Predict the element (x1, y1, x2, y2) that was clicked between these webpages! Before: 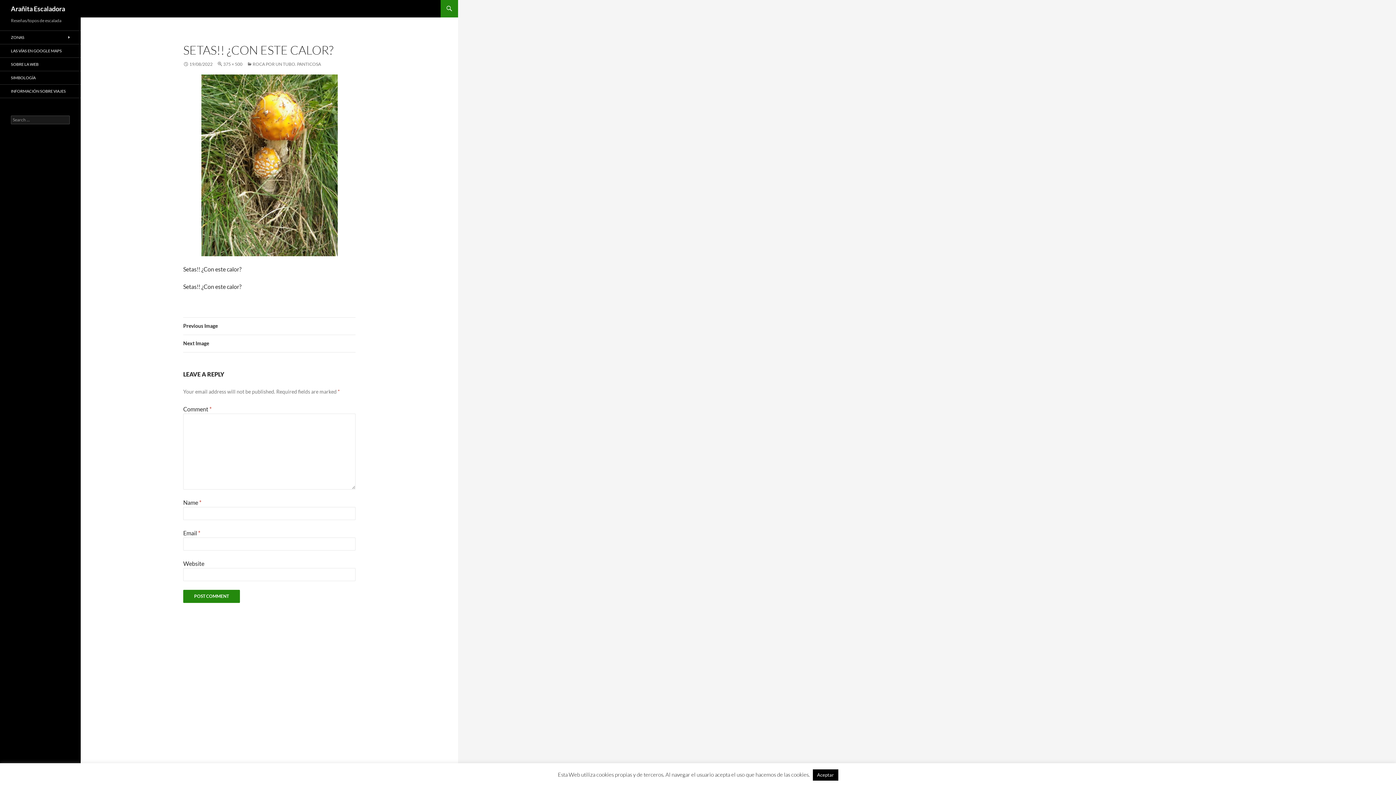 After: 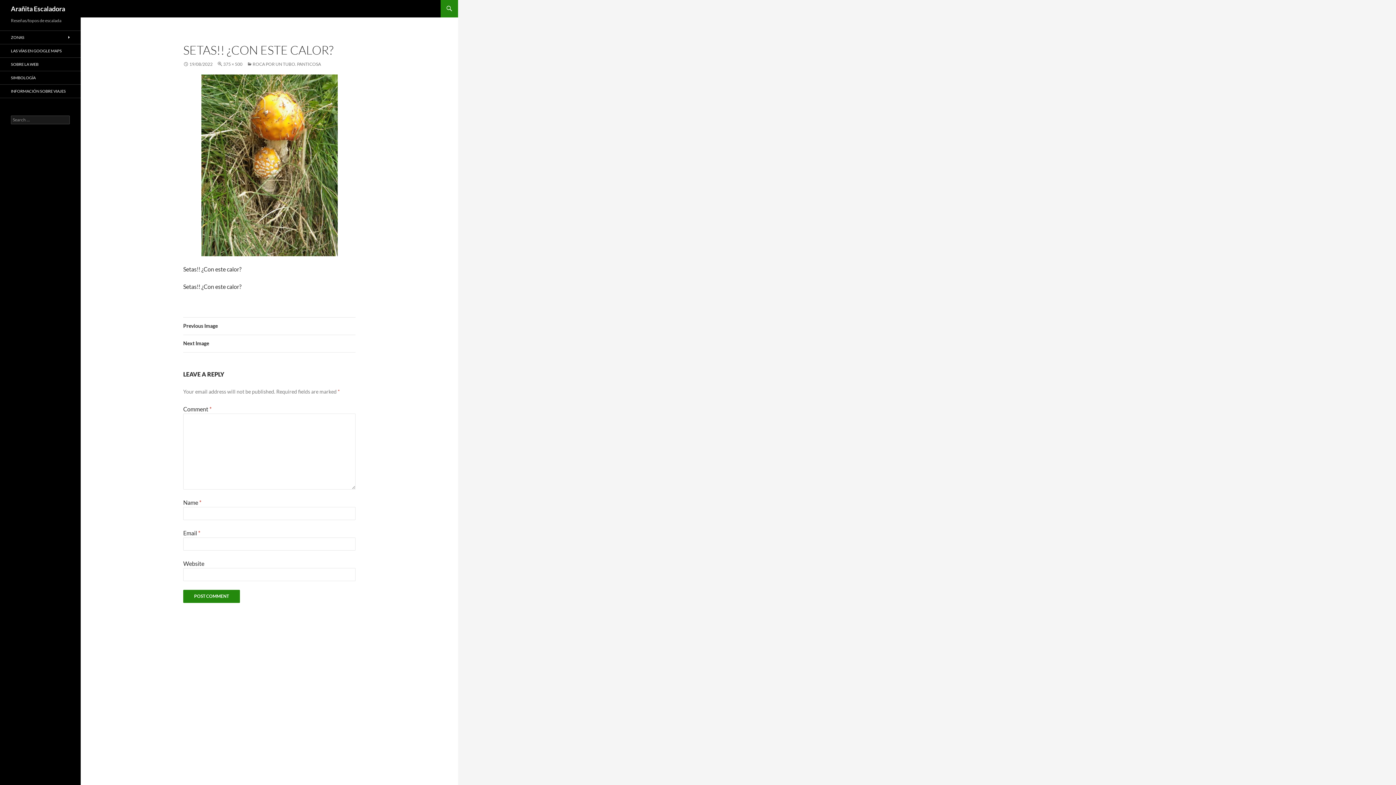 Action: label: Aceptar bbox: (812, 769, 838, 781)